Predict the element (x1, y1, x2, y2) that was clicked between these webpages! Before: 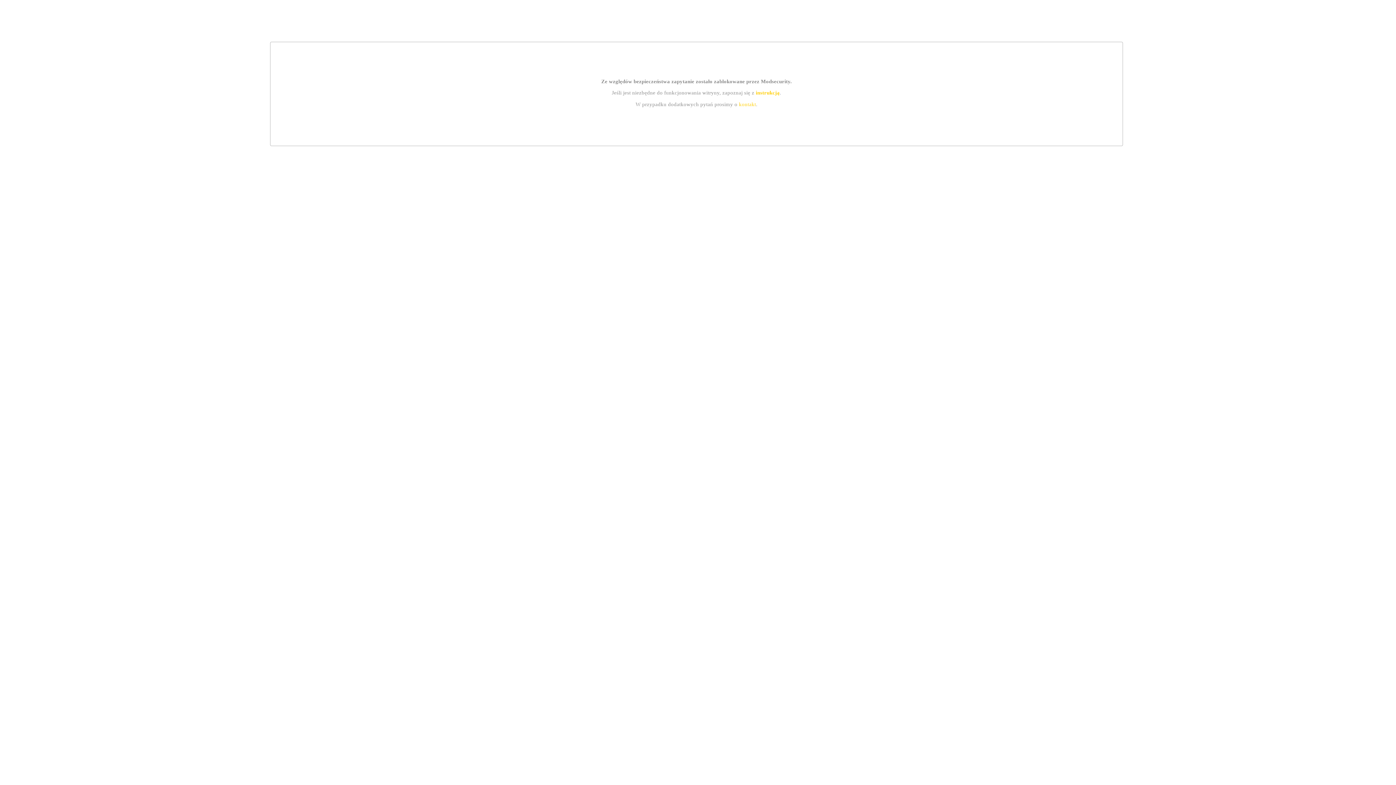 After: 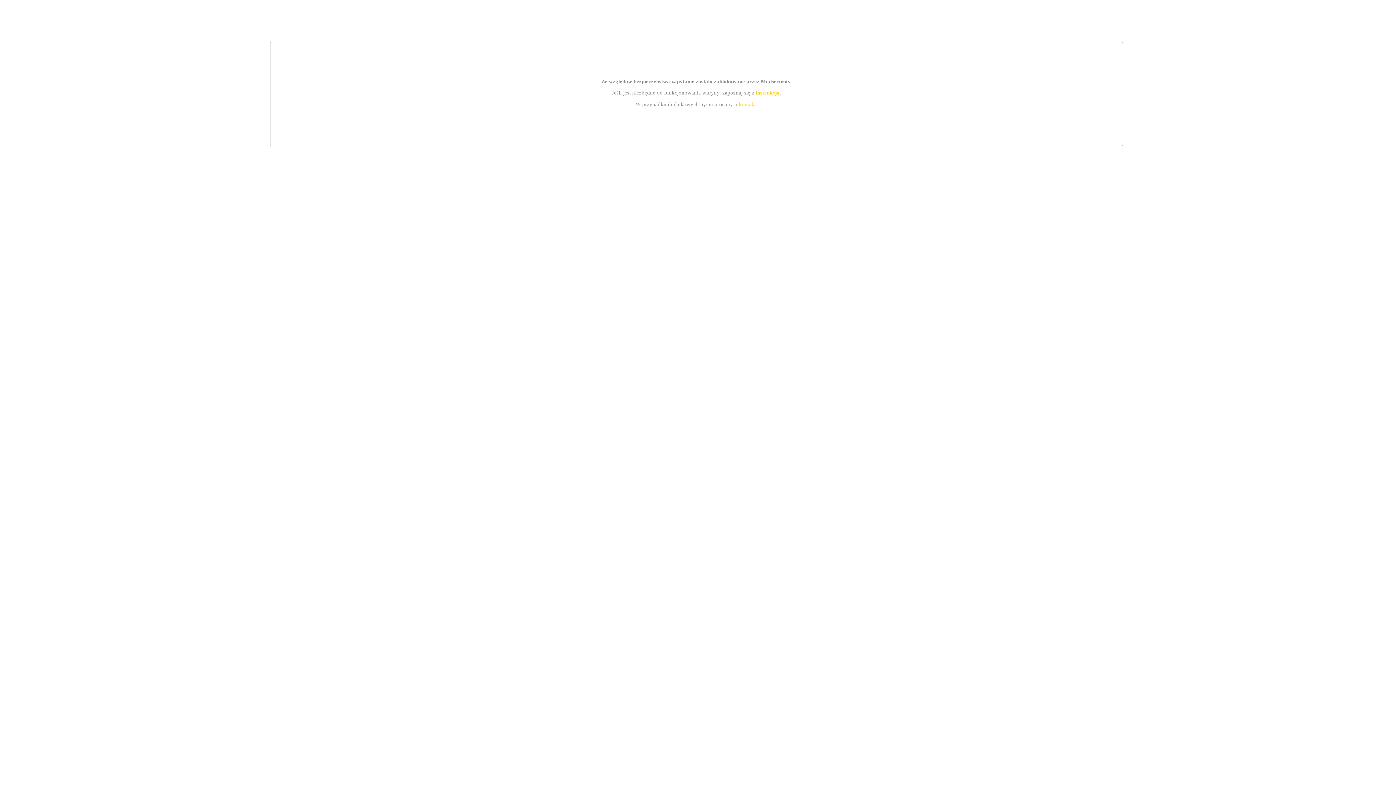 Action: bbox: (755, 89, 779, 95) label: instrukcją